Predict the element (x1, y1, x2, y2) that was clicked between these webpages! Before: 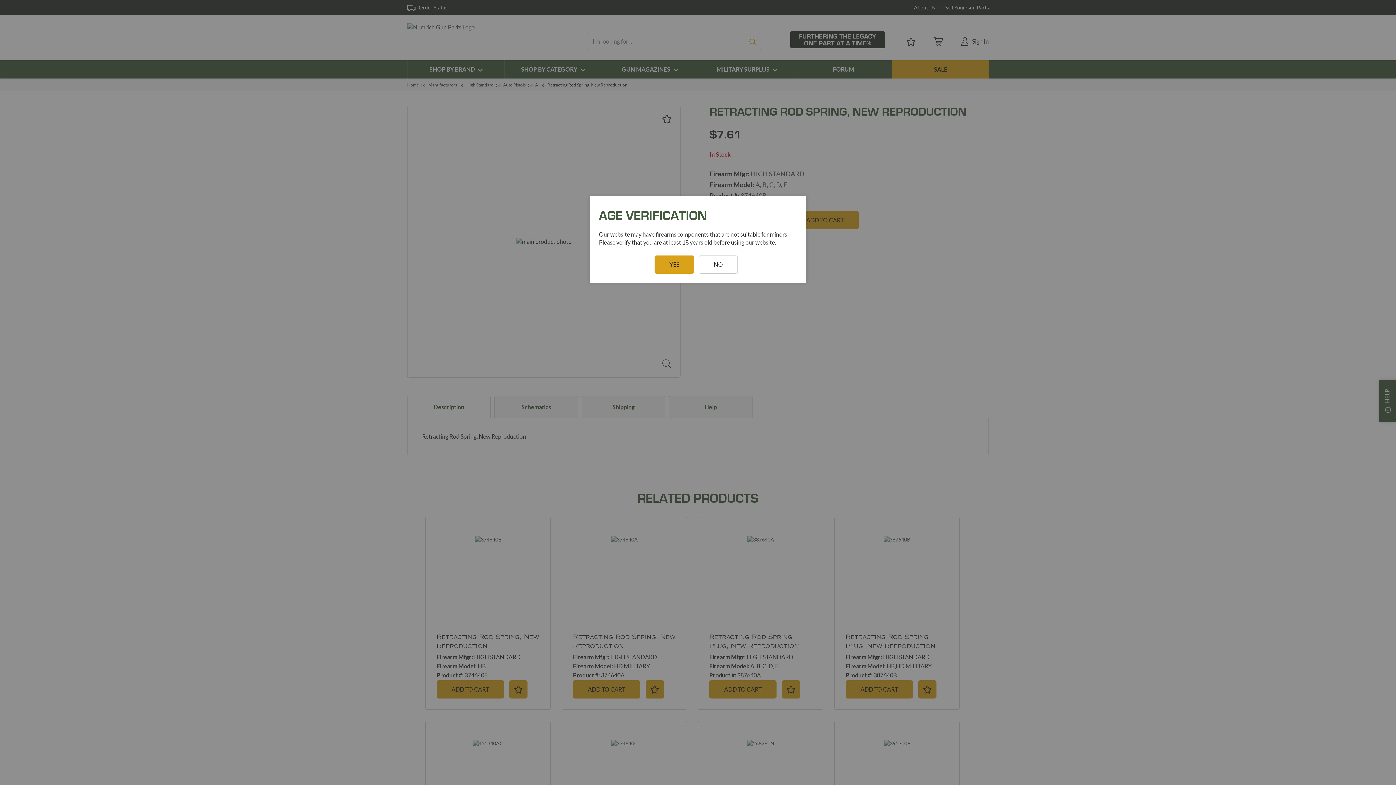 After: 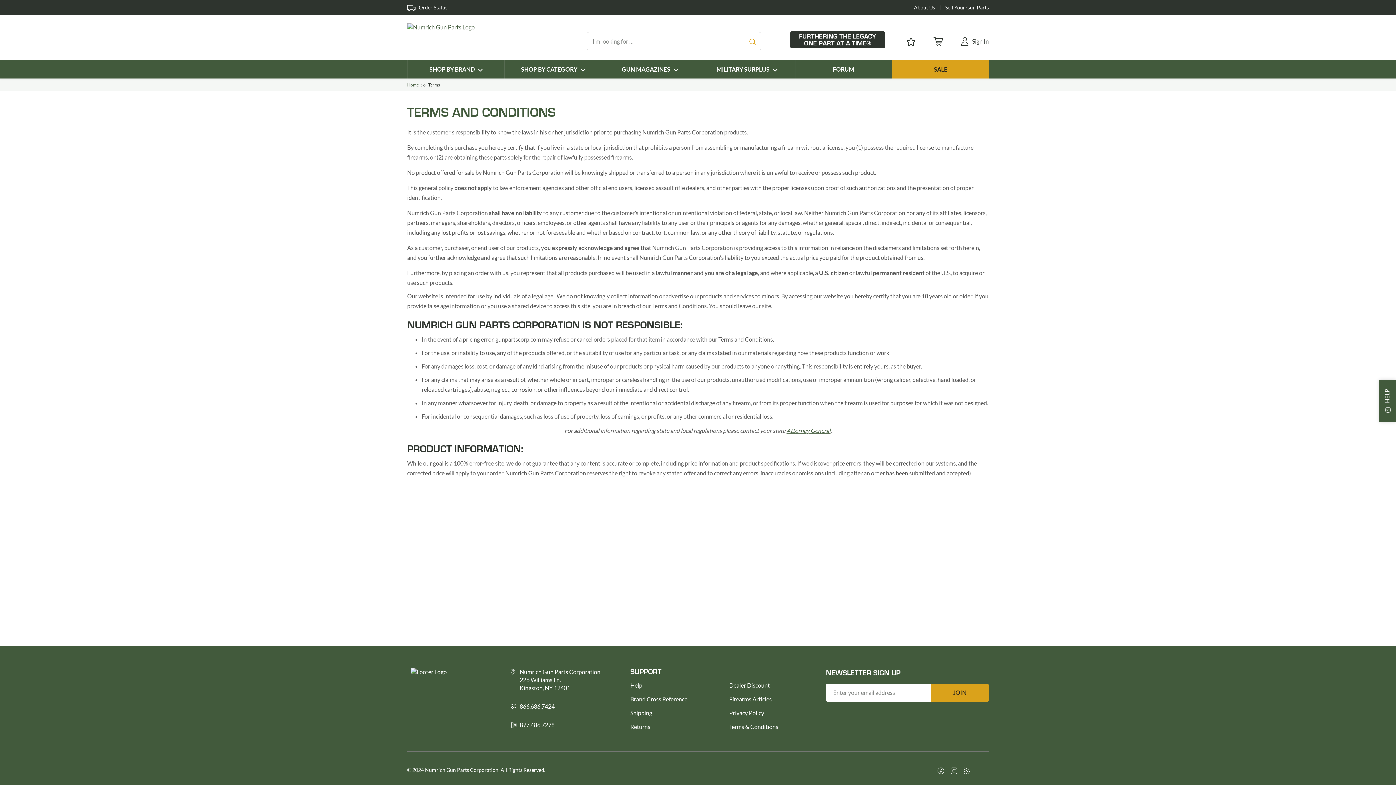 Action: label: NO bbox: (699, 82, 738, 100)